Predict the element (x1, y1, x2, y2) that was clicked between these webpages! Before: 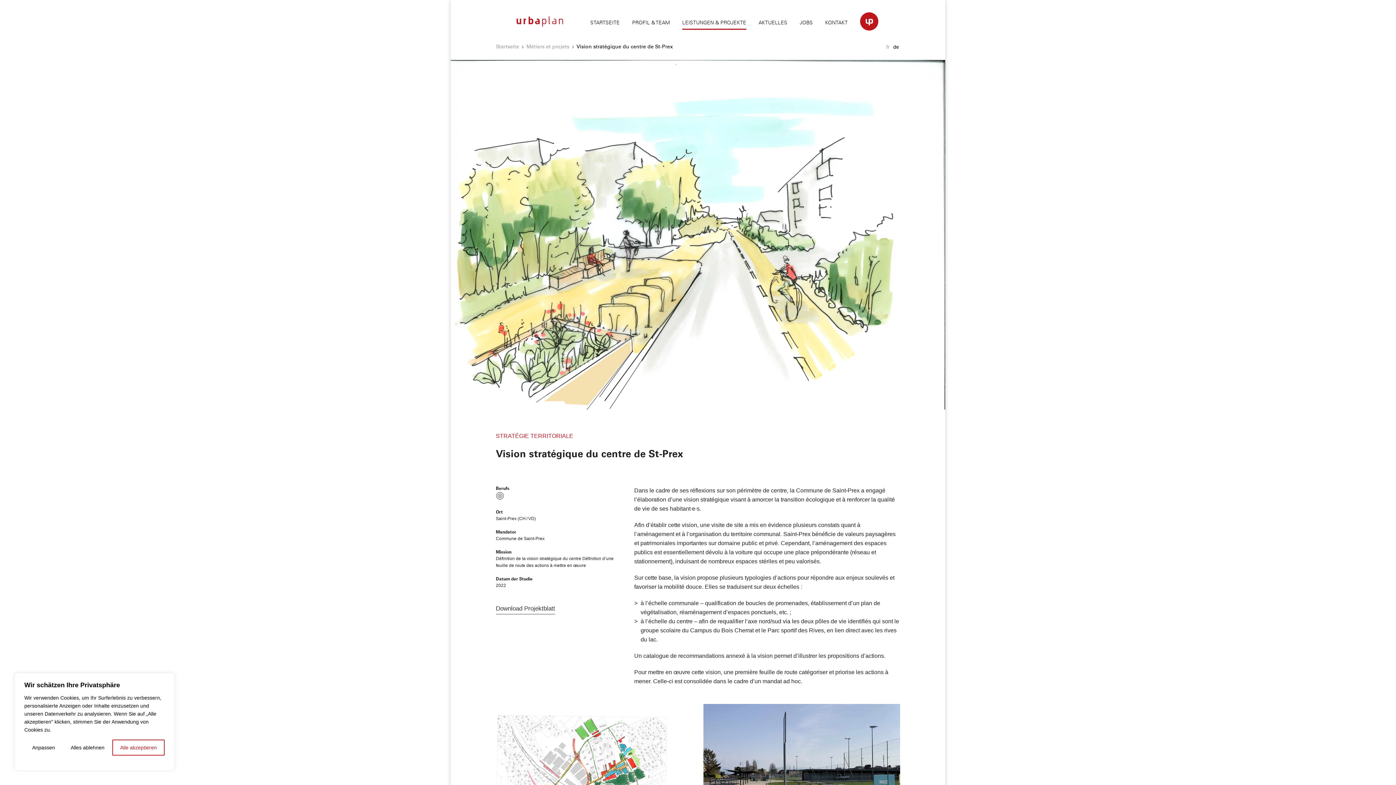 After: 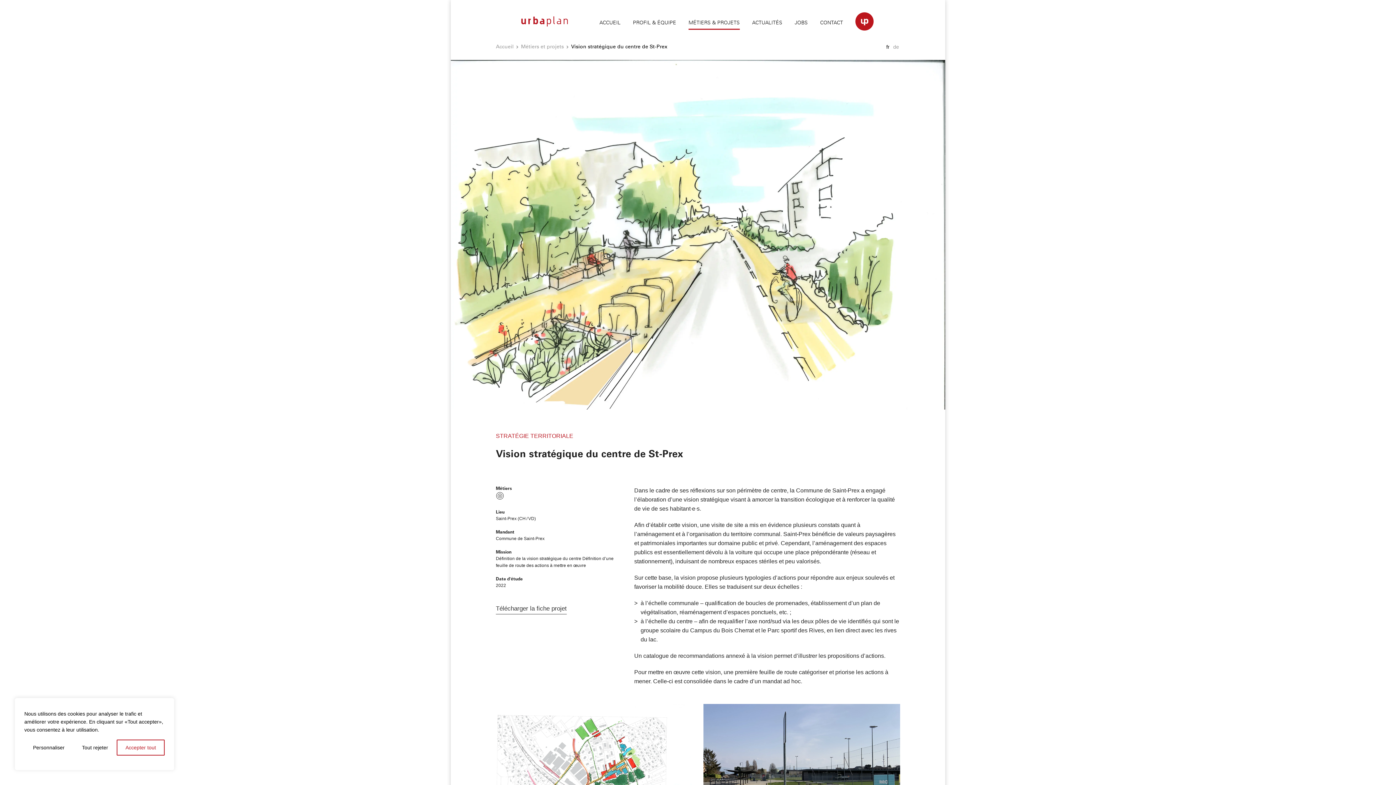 Action: label: fr bbox: (886, 44, 889, 49)